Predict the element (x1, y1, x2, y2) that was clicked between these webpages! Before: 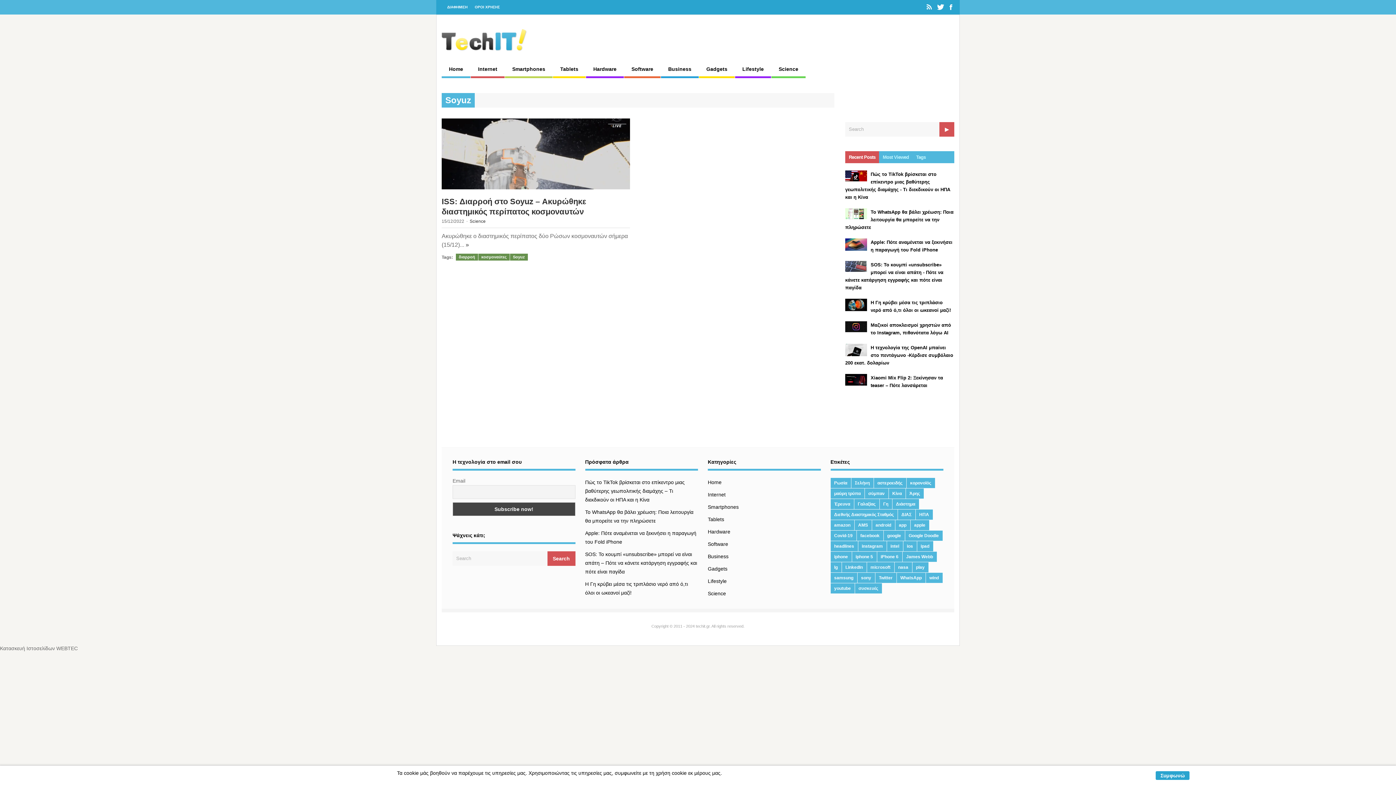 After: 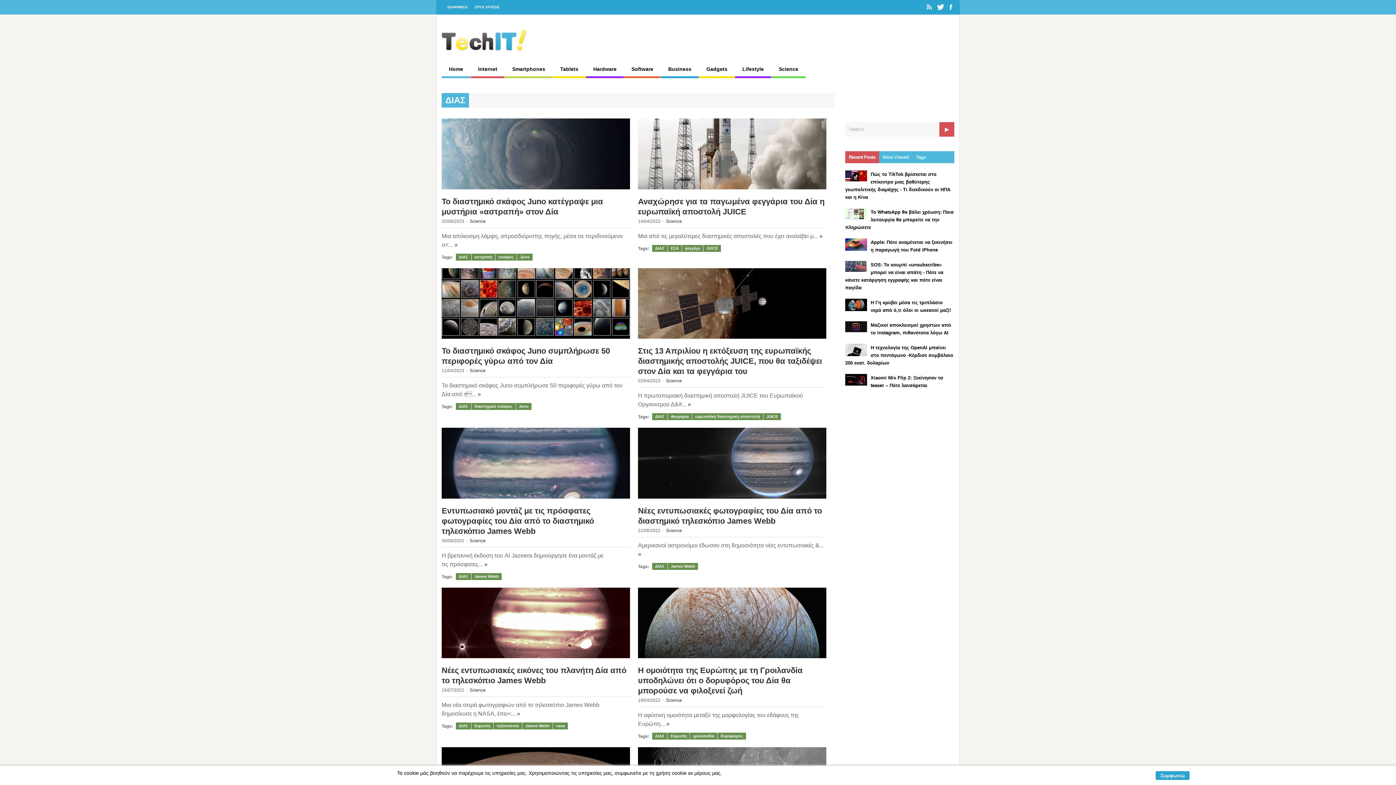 Action: label: ΔΙΑΣ (13 στοιχεία) bbox: (898, 509, 915, 520)